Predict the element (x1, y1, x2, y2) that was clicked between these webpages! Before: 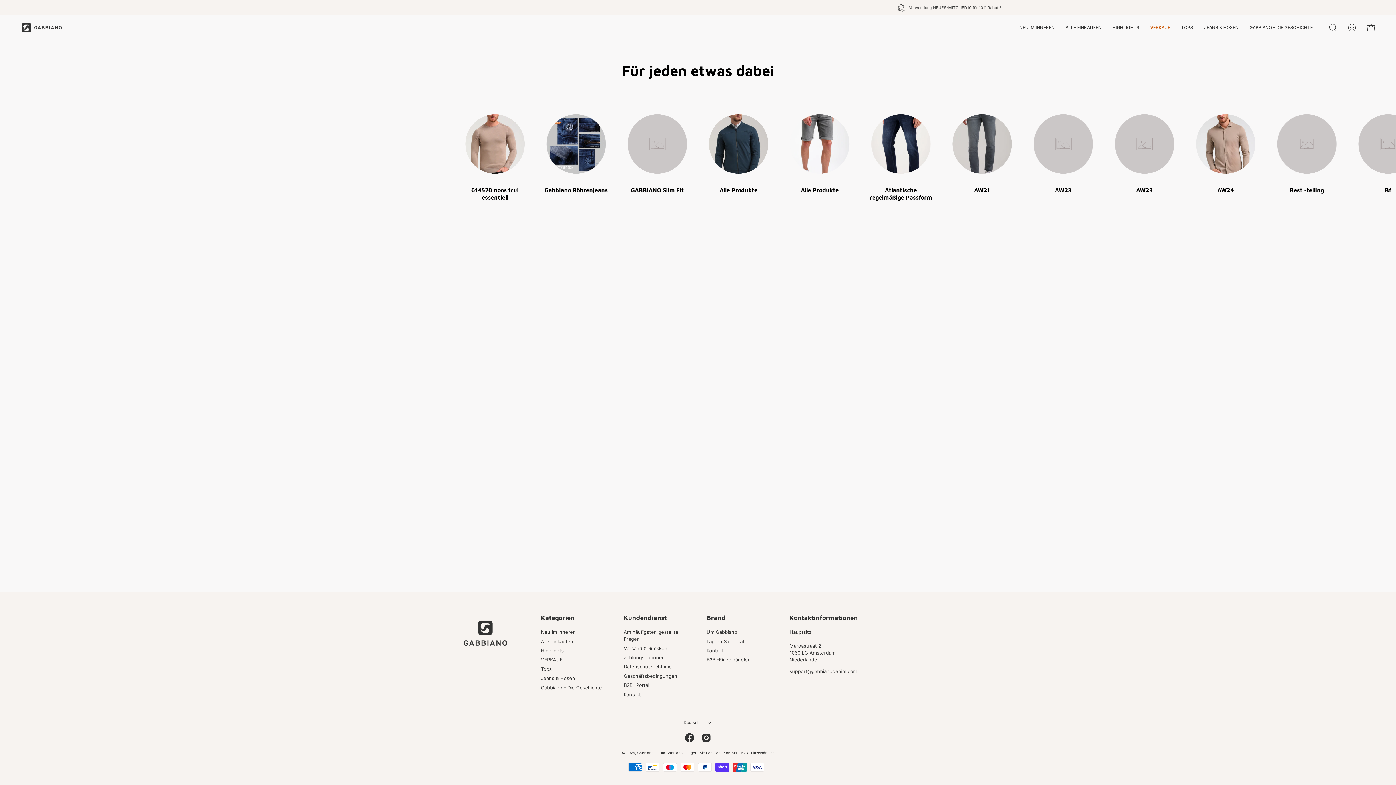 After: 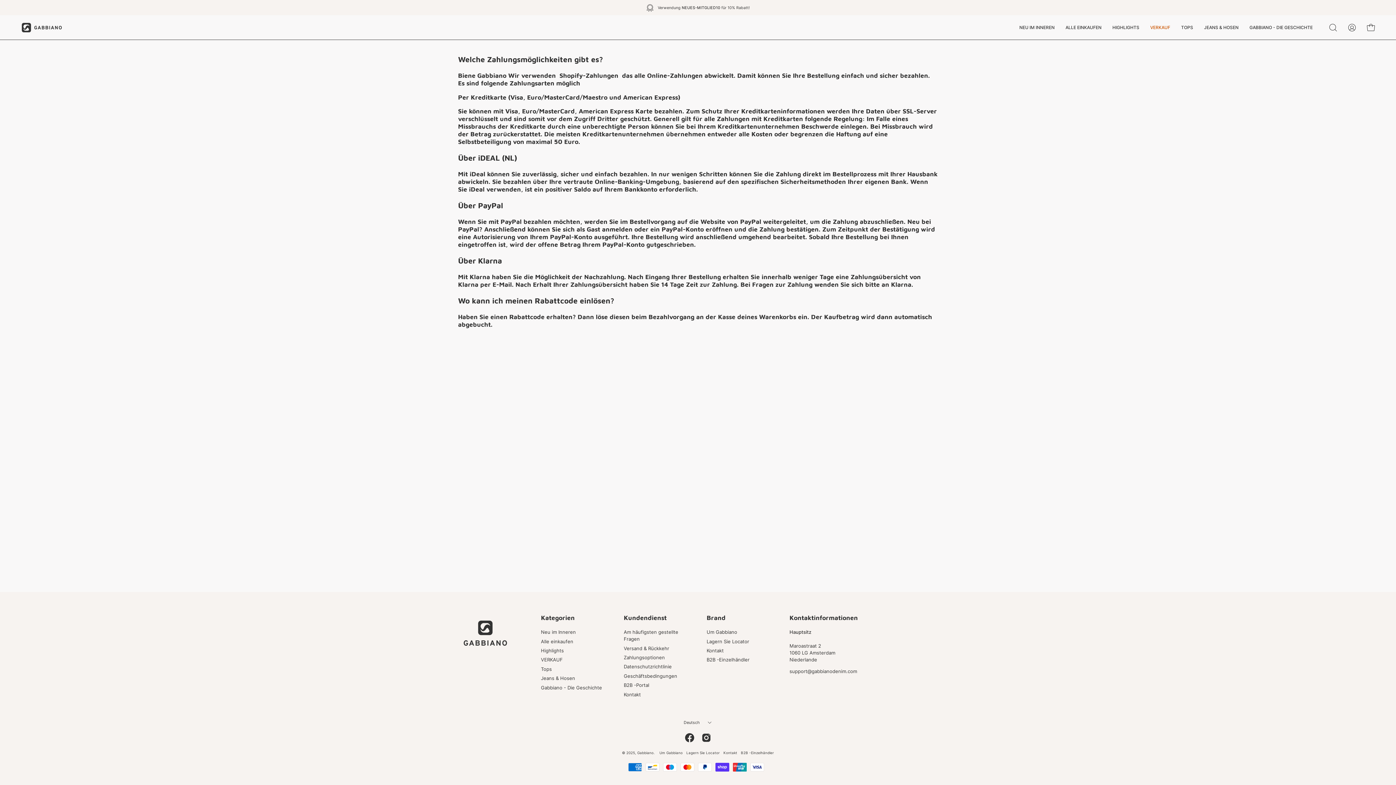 Action: label: Zahlungsoptionen bbox: (623, 655, 665, 660)